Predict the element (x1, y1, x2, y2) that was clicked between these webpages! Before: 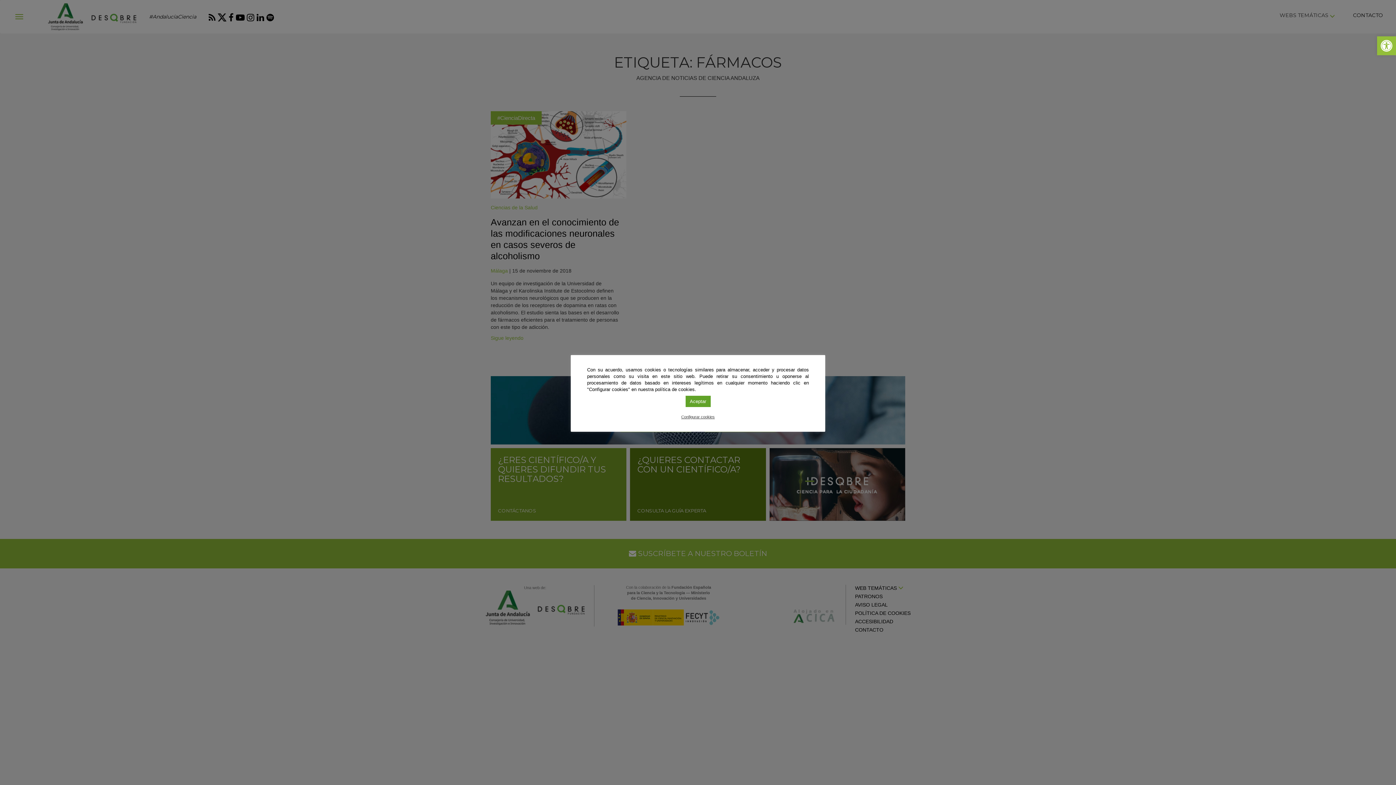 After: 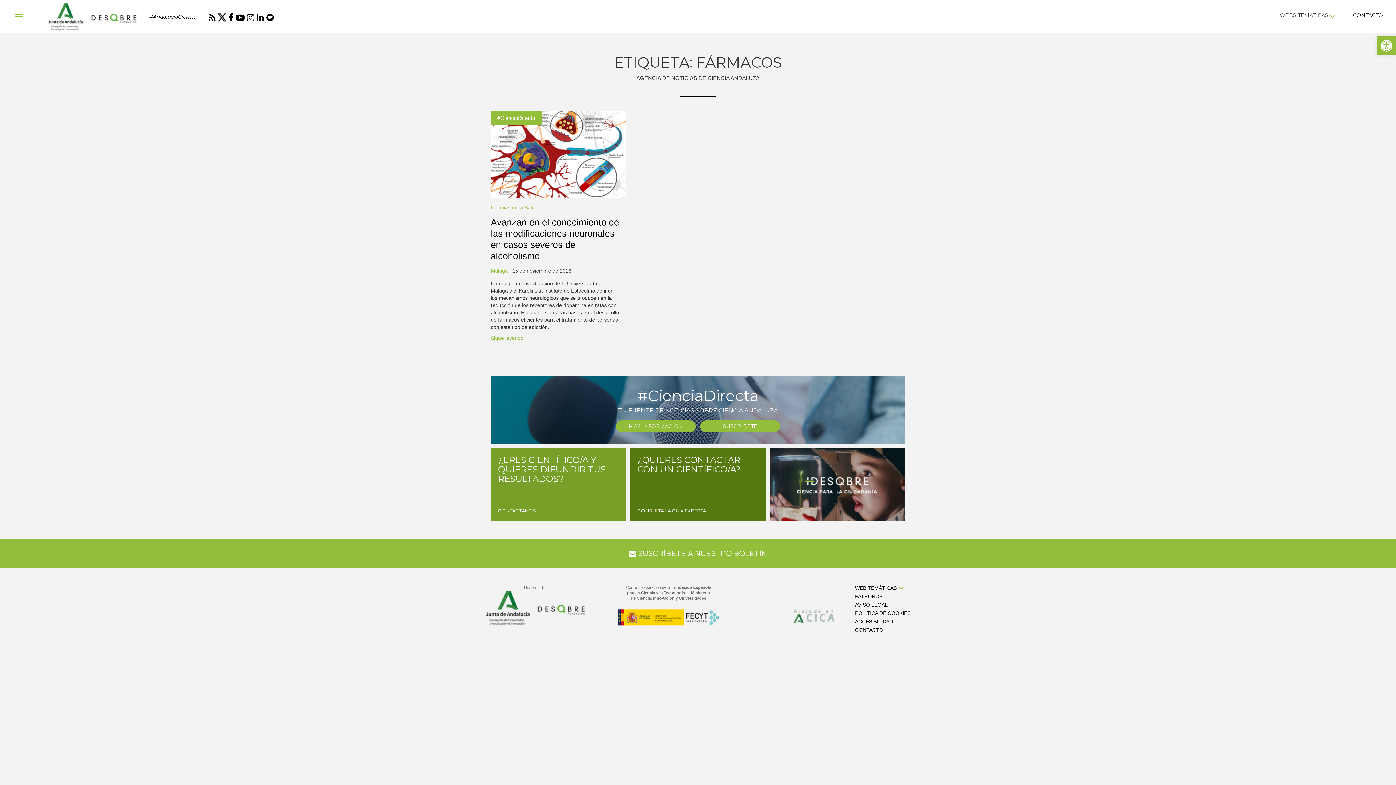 Action: bbox: (685, 395, 710, 407) label: Aceptar